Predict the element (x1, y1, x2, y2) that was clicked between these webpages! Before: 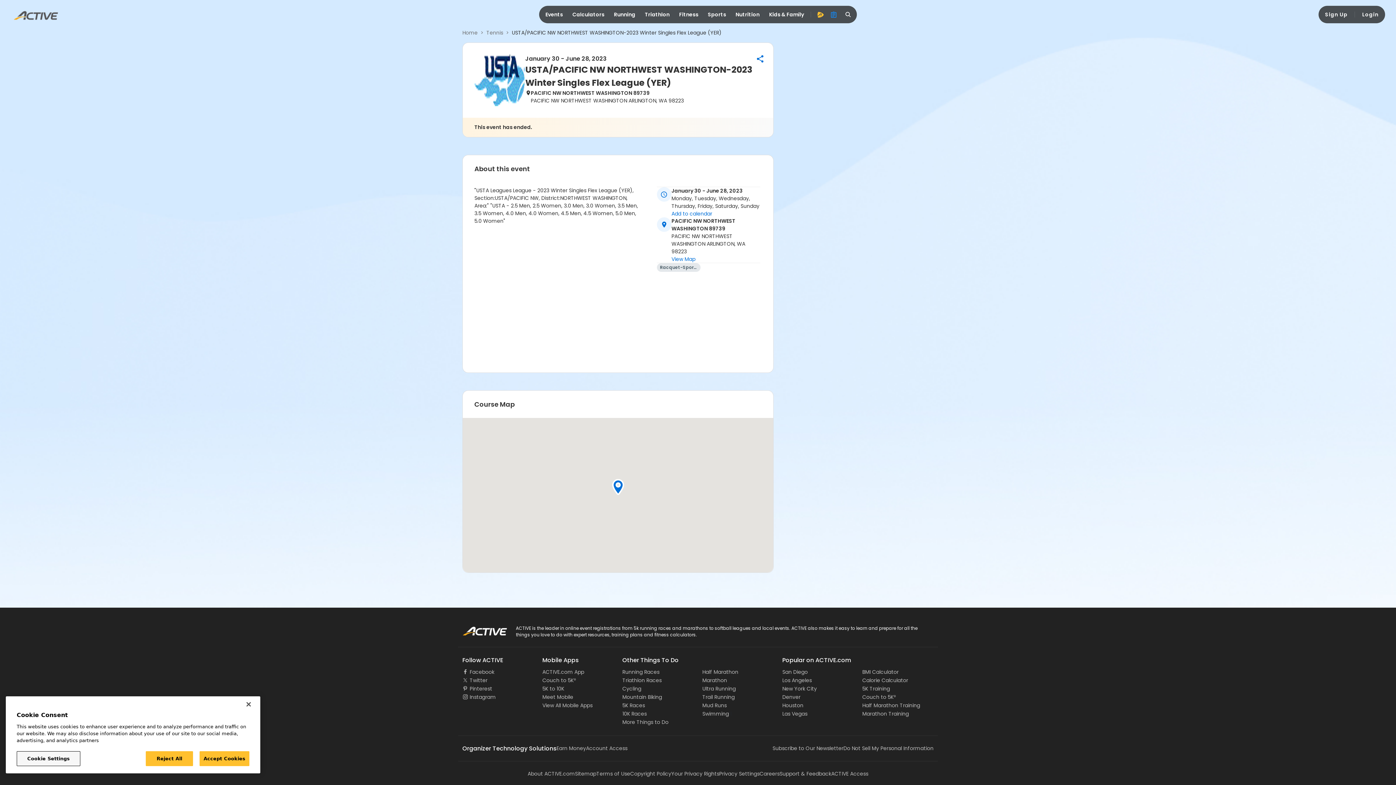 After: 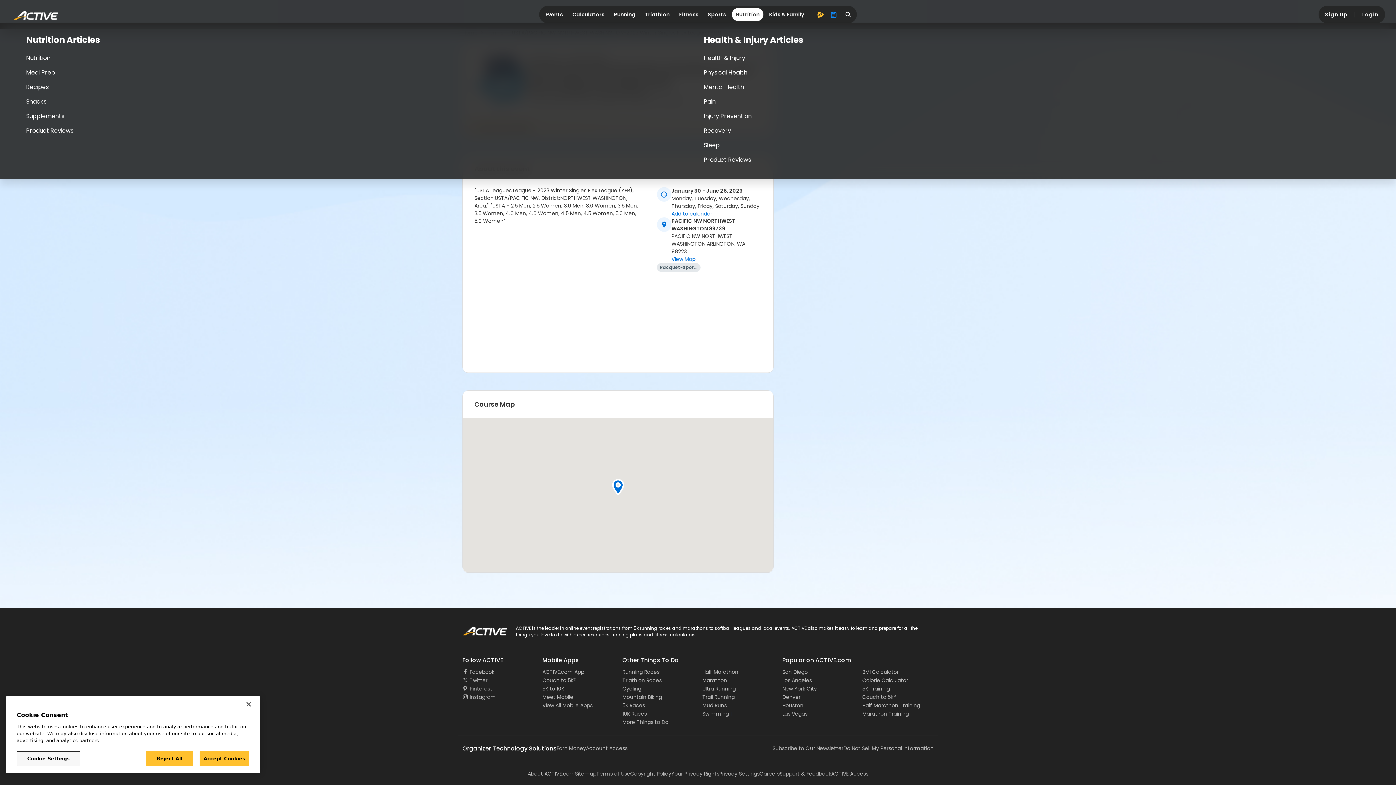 Action: bbox: (731, 8, 763, 21) label: Nutrition